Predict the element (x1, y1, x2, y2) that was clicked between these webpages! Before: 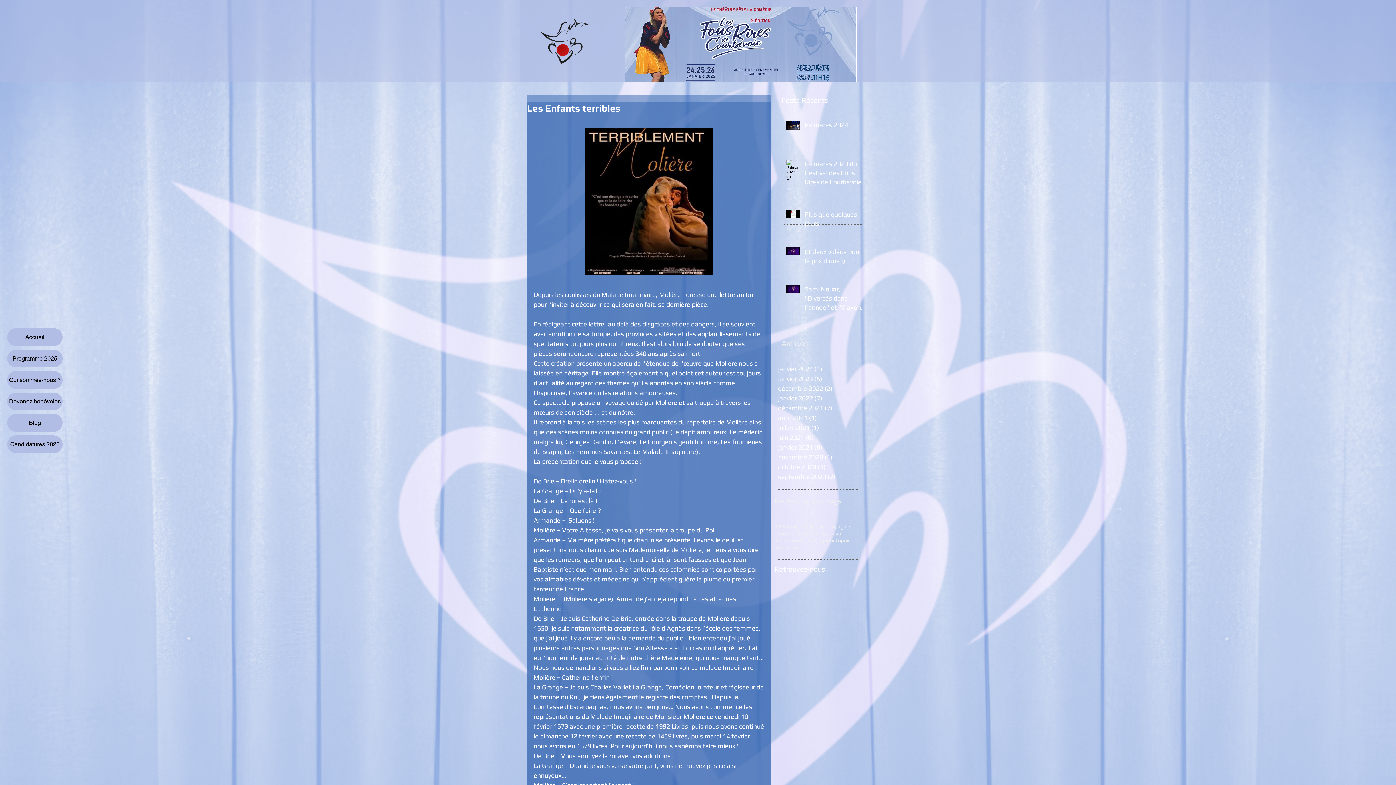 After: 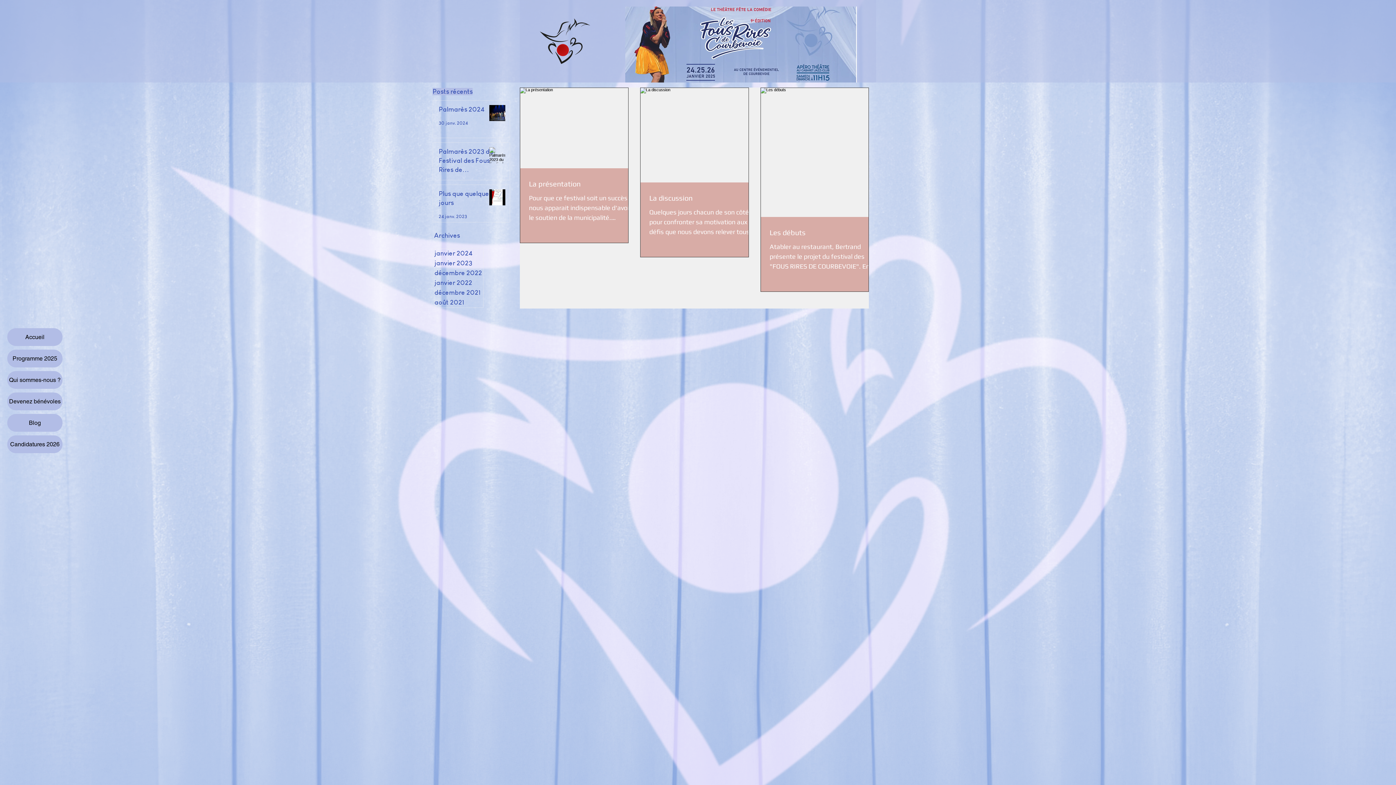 Action: label: photo bbox: (827, 537, 841, 544)